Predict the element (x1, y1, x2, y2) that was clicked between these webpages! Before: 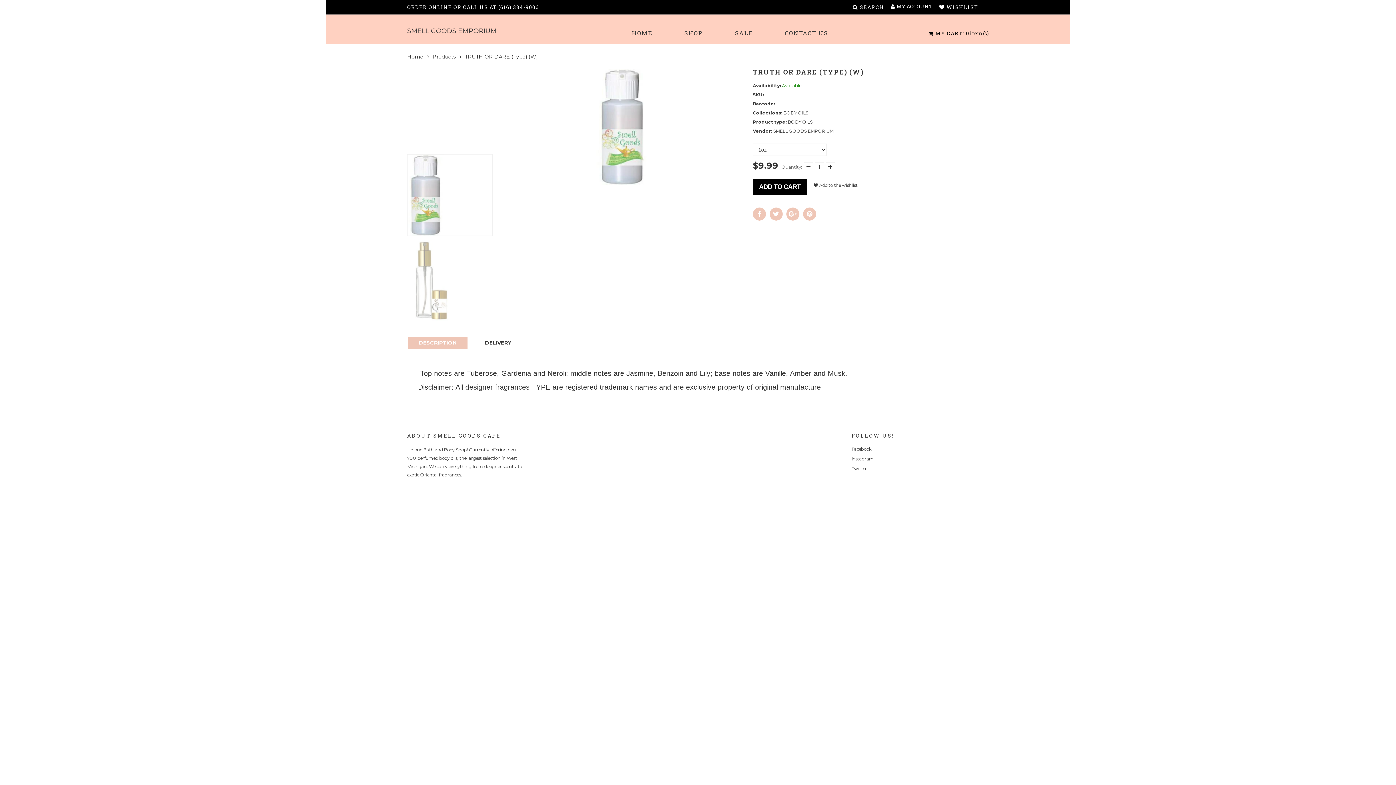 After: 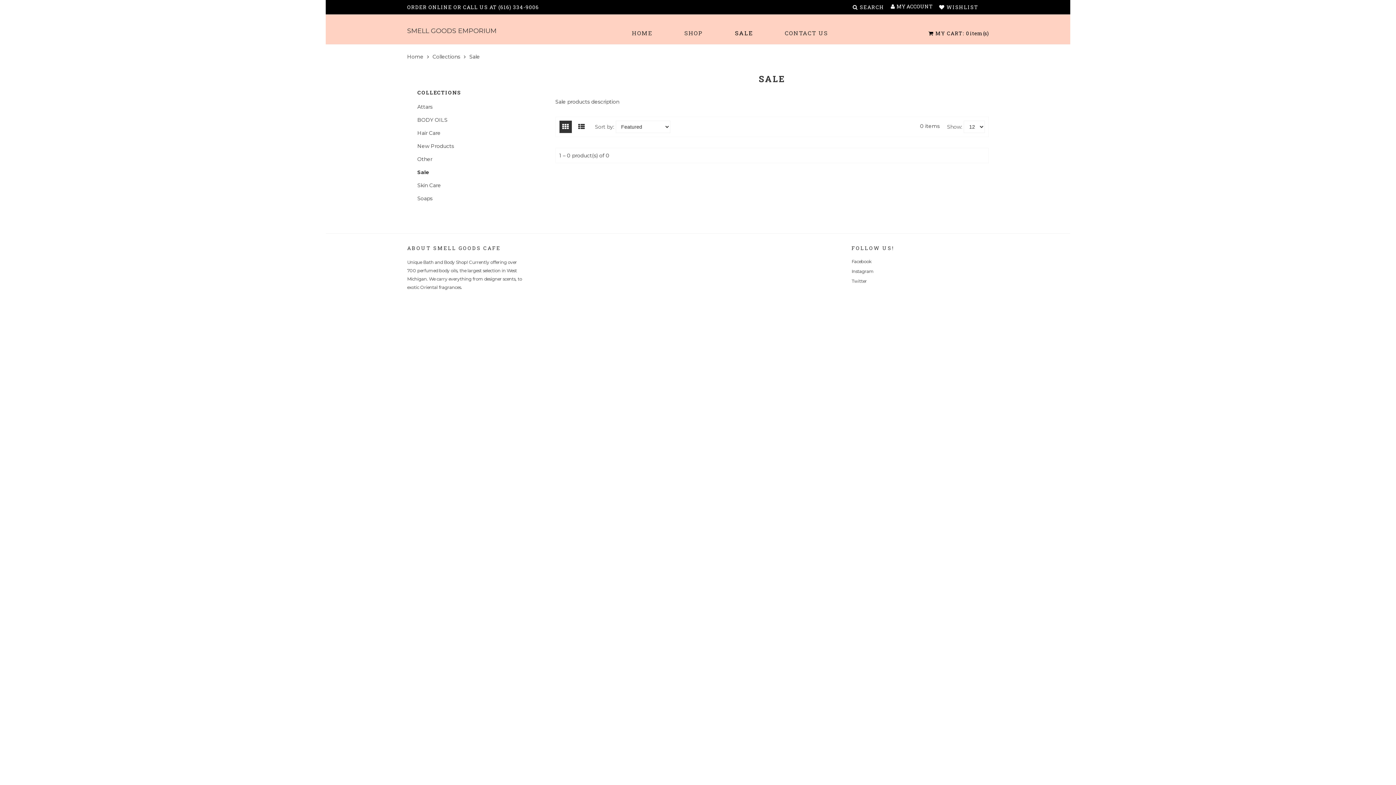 Action: label: SALE bbox: (735, 26, 753, 39)